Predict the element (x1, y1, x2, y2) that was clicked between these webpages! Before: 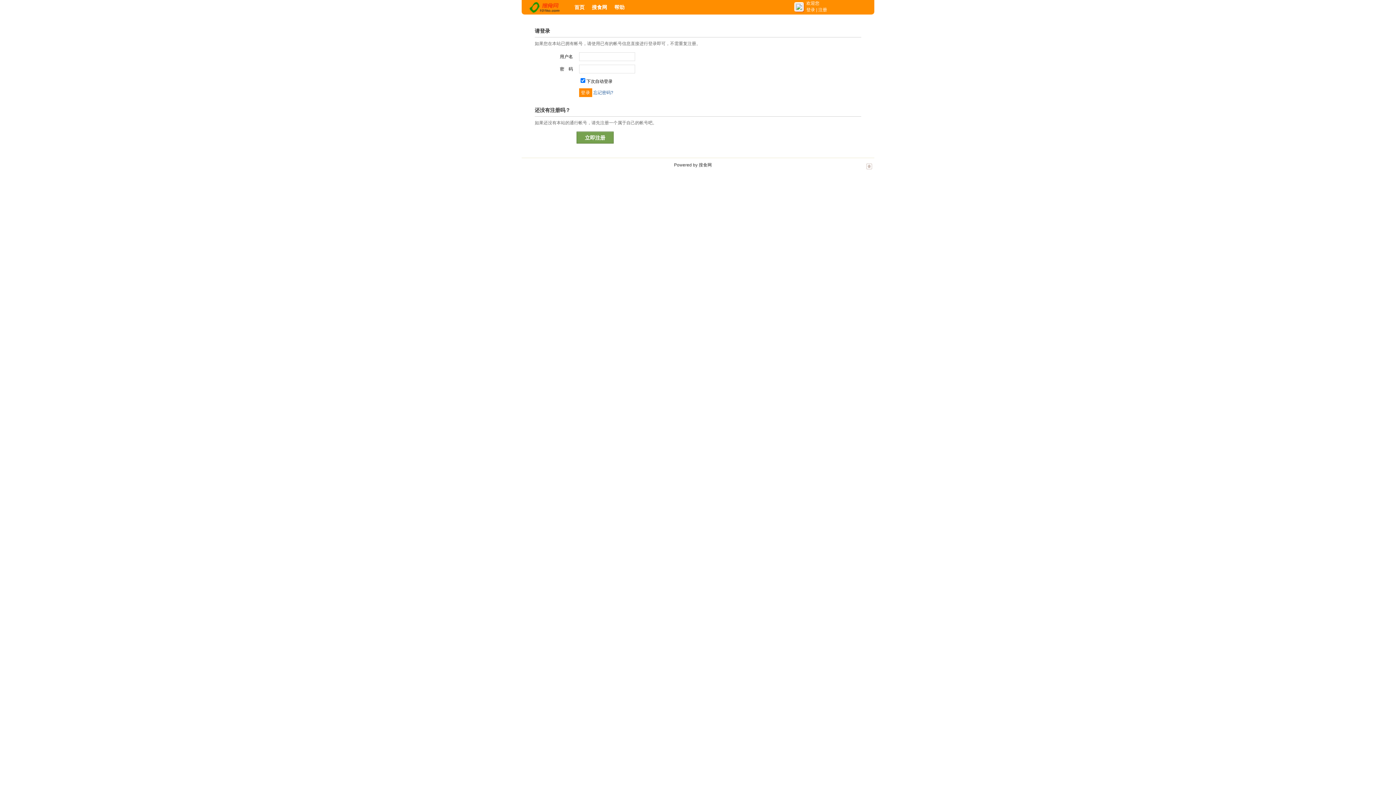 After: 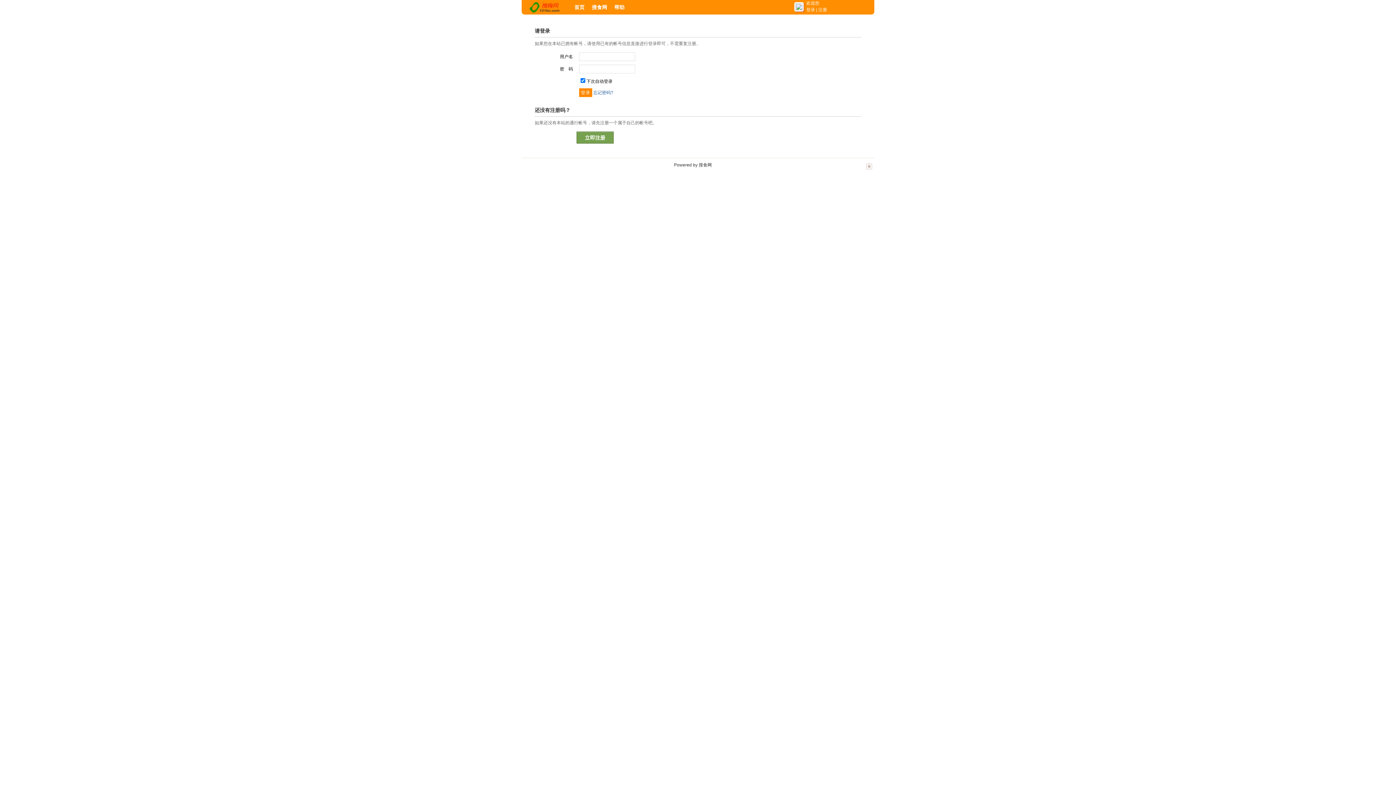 Action: bbox: (806, 7, 815, 12) label: 登录